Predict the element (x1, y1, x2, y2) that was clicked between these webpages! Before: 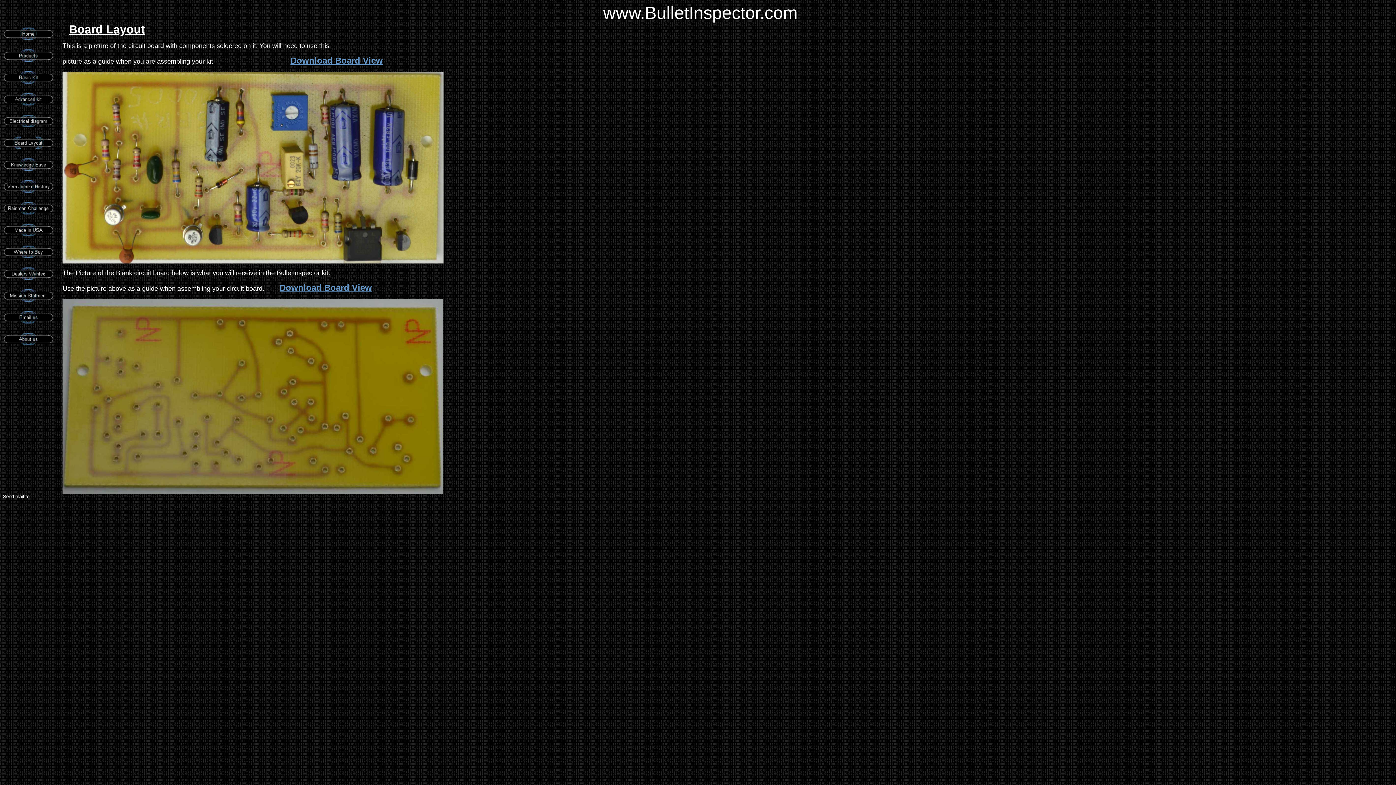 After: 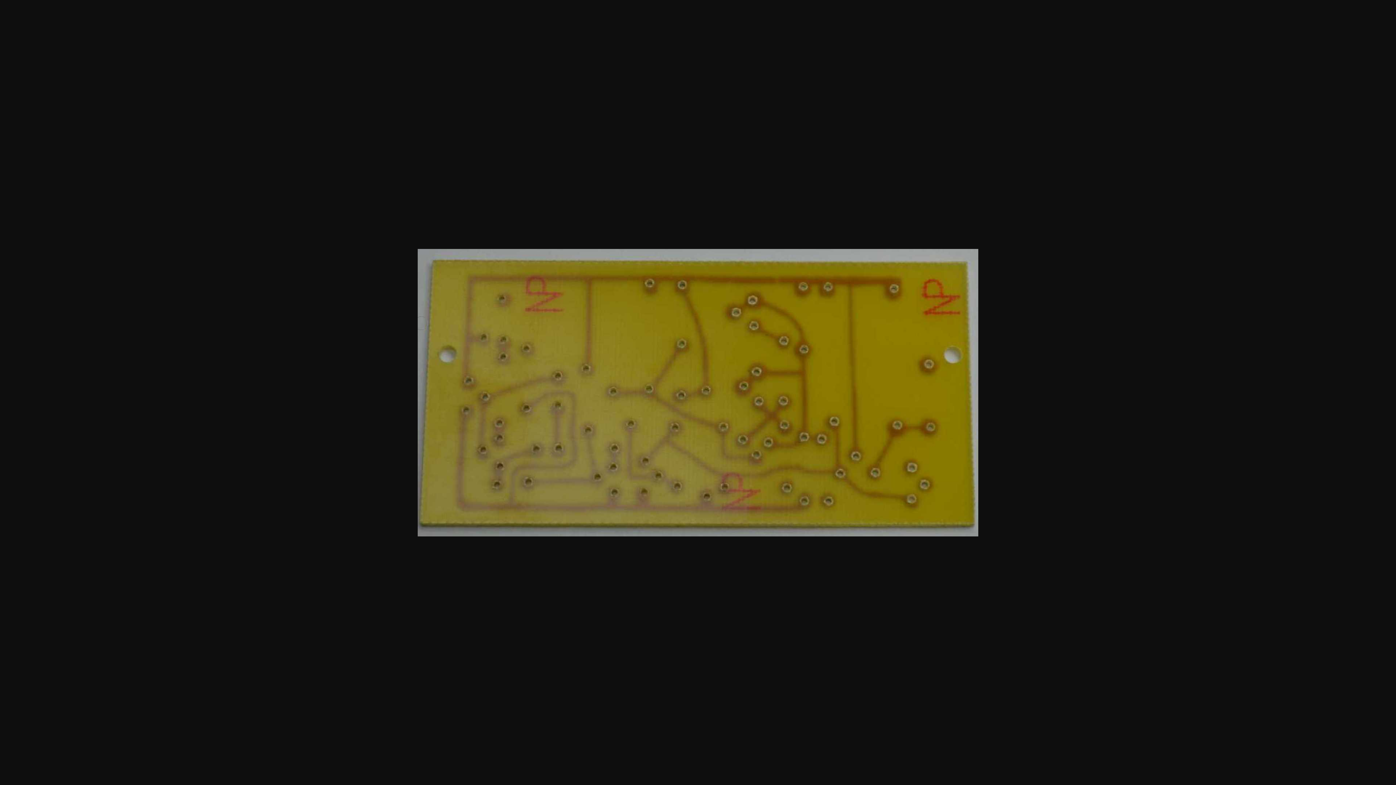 Action: bbox: (279, 282, 372, 292) label: Download Board View